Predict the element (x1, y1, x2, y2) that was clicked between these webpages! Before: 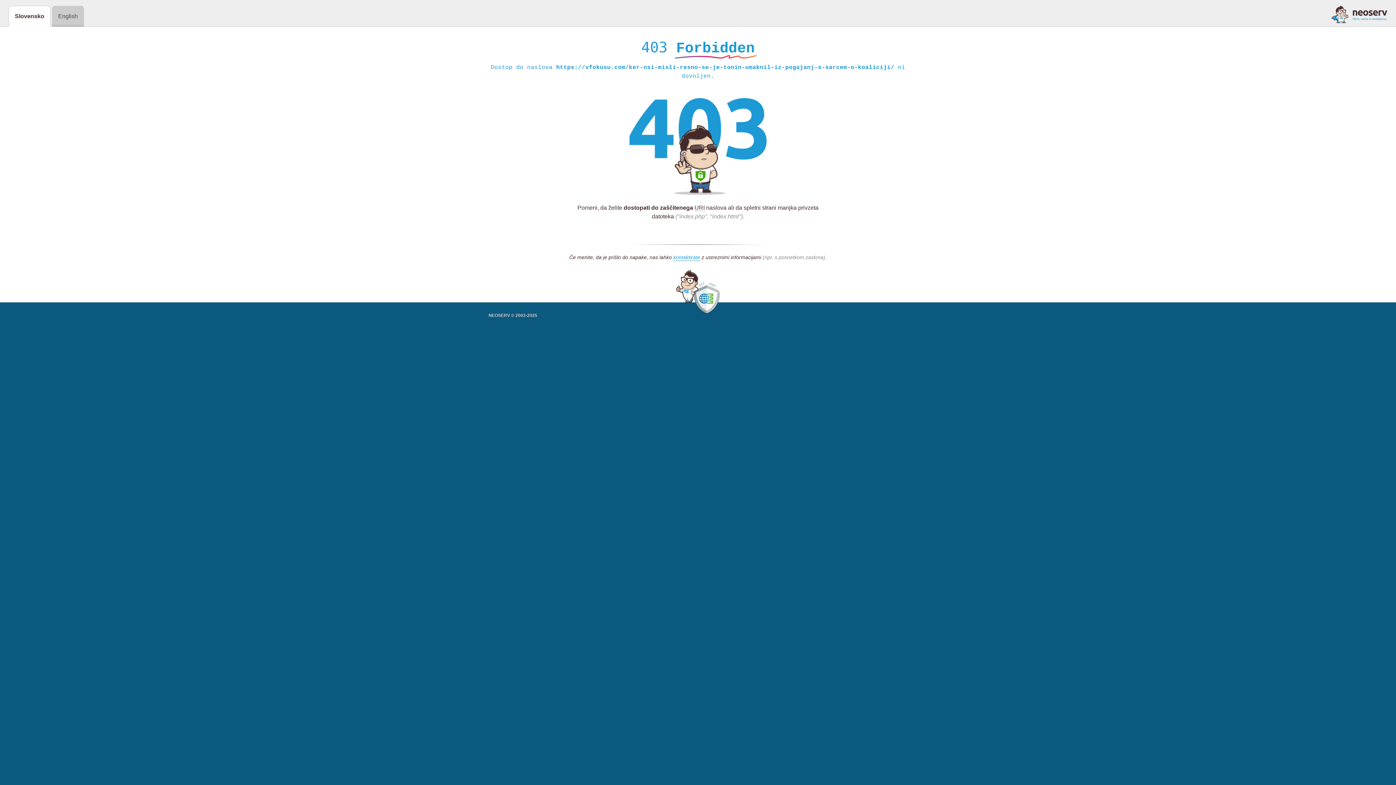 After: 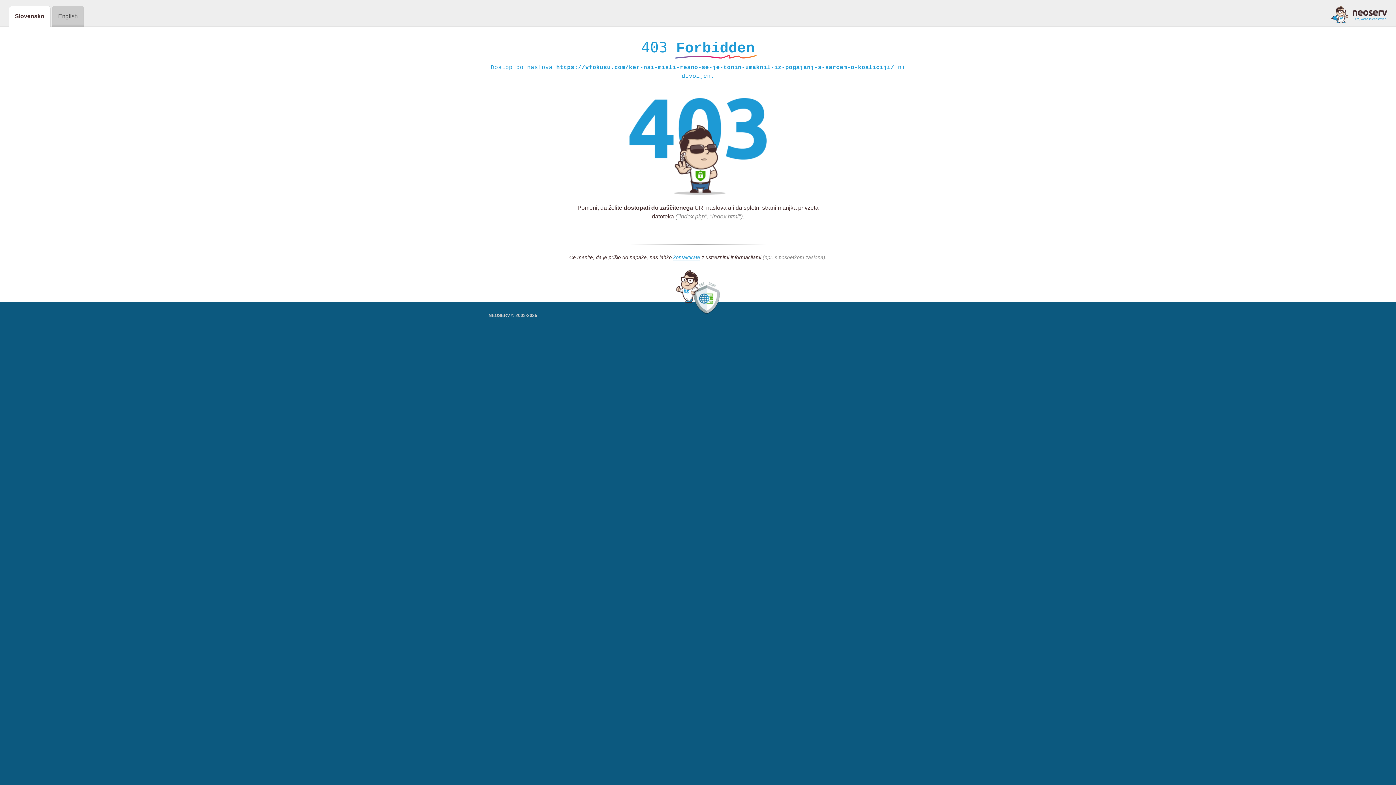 Action: bbox: (1331, 5, 1387, 23)